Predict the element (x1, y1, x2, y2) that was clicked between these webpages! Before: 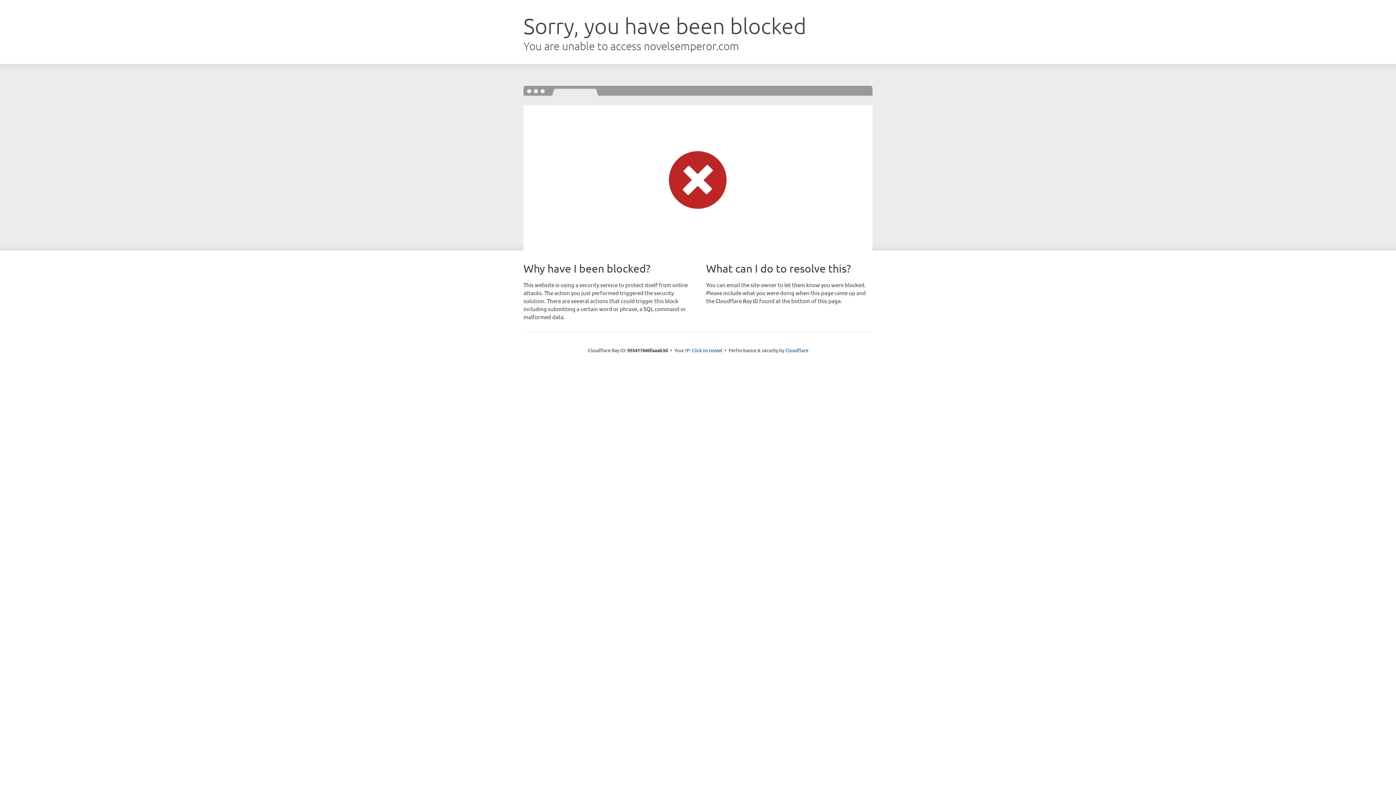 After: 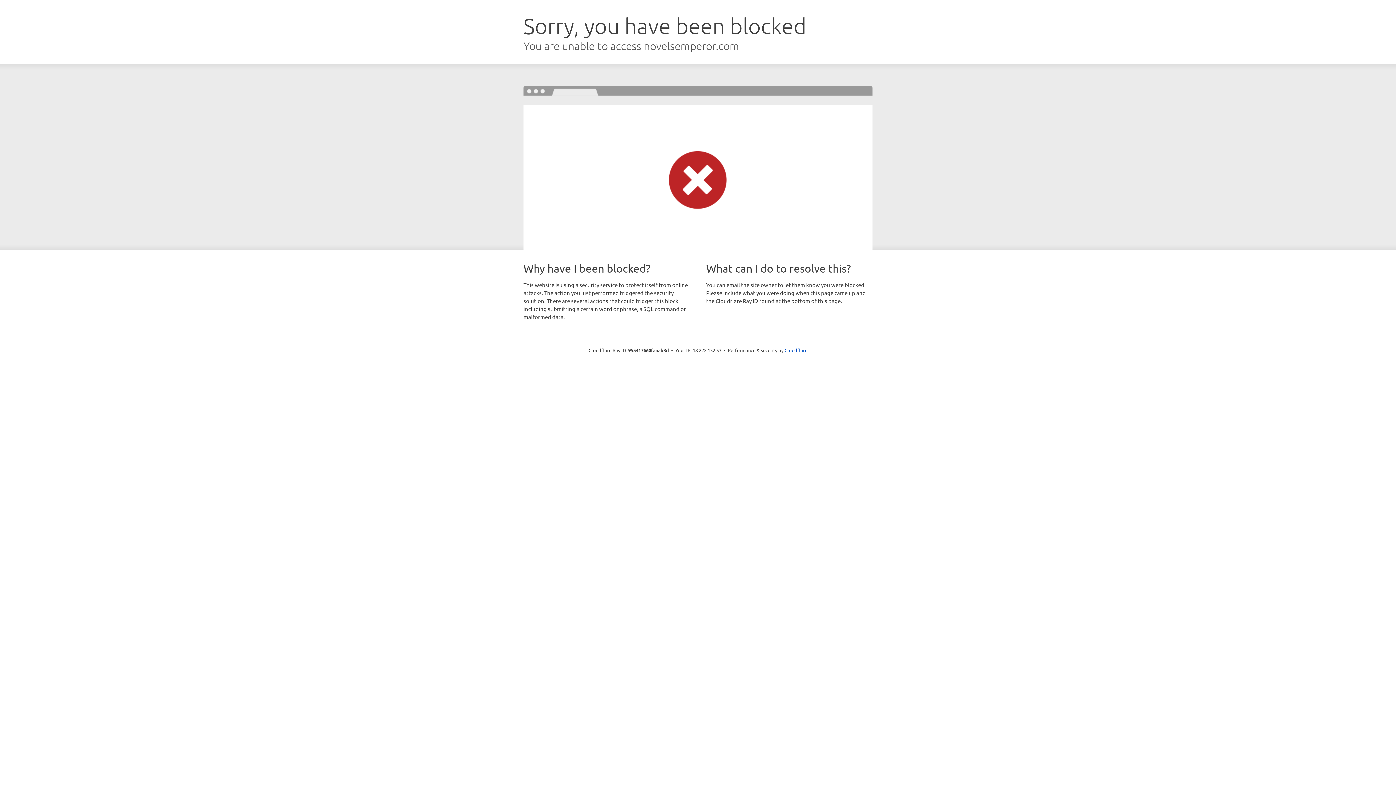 Action: label: Click to reveal bbox: (692, 346, 722, 353)